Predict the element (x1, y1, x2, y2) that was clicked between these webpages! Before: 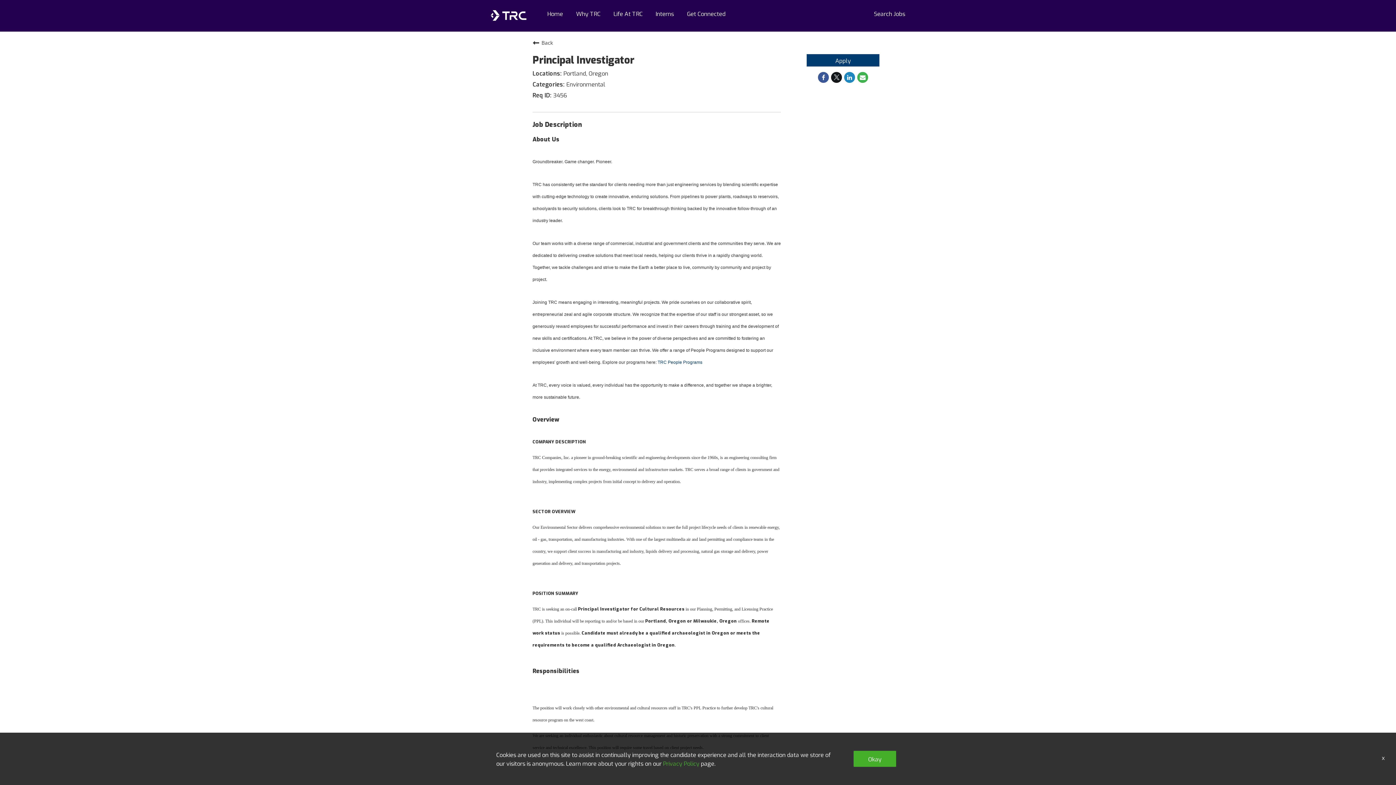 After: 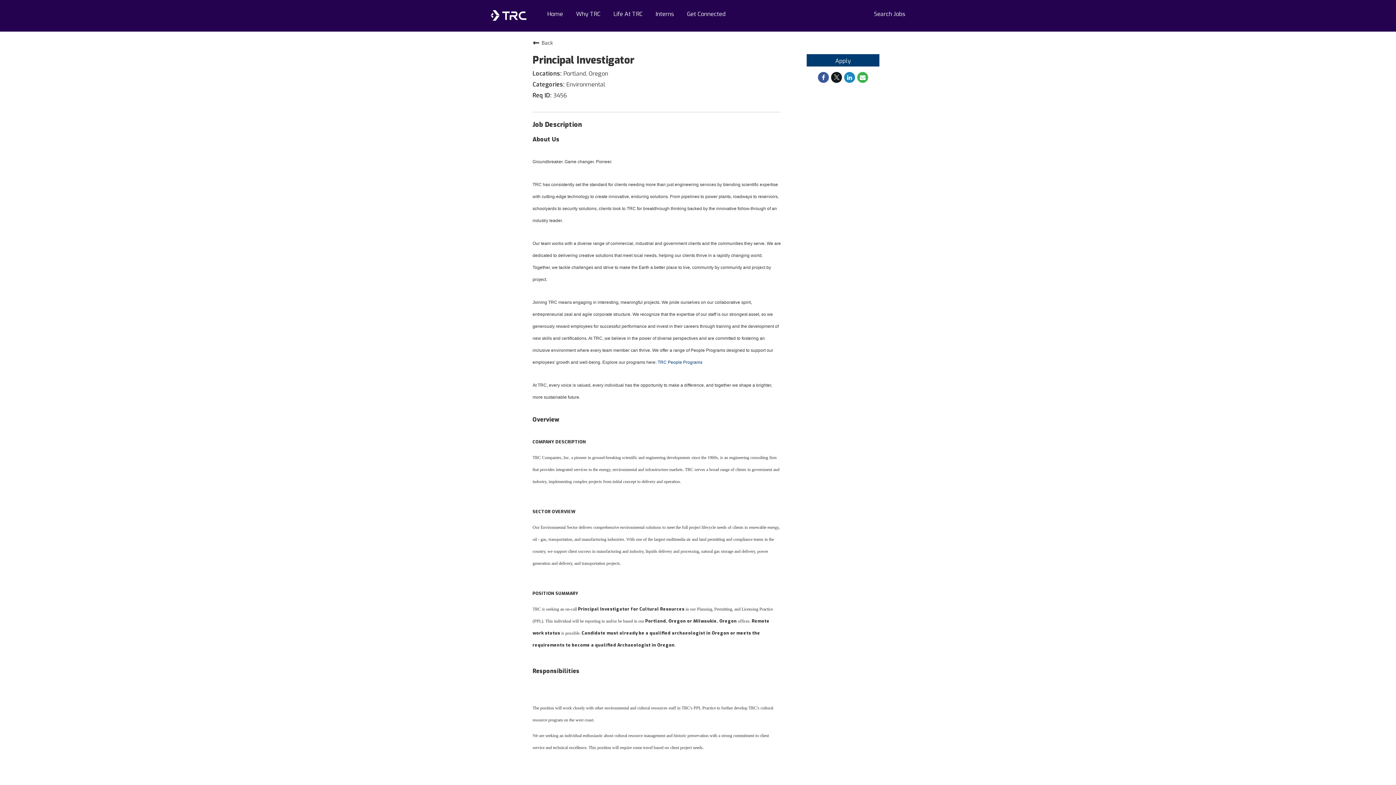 Action: label: Okay bbox: (853, 751, 896, 767)